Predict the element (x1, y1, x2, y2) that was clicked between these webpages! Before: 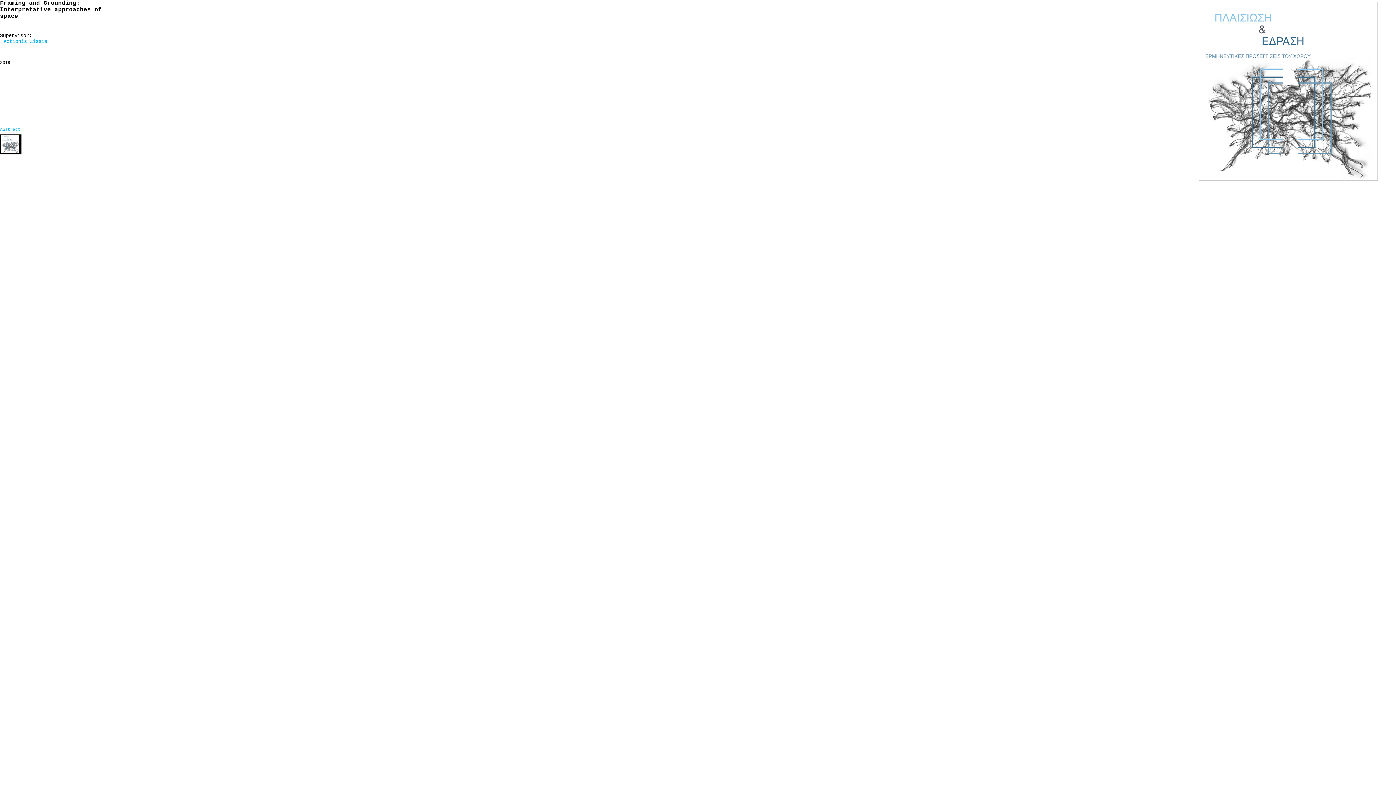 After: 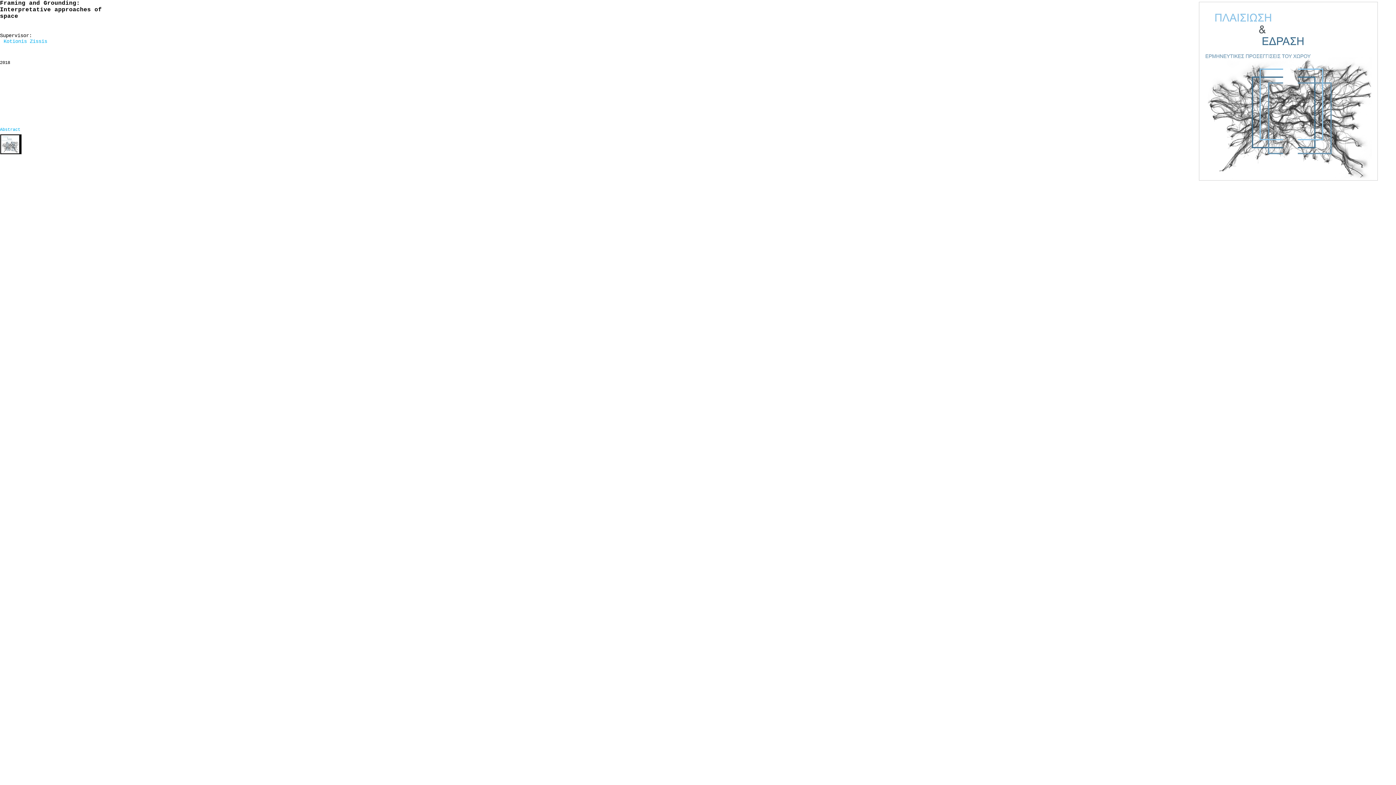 Action: bbox: (0, 134, 21, 154)